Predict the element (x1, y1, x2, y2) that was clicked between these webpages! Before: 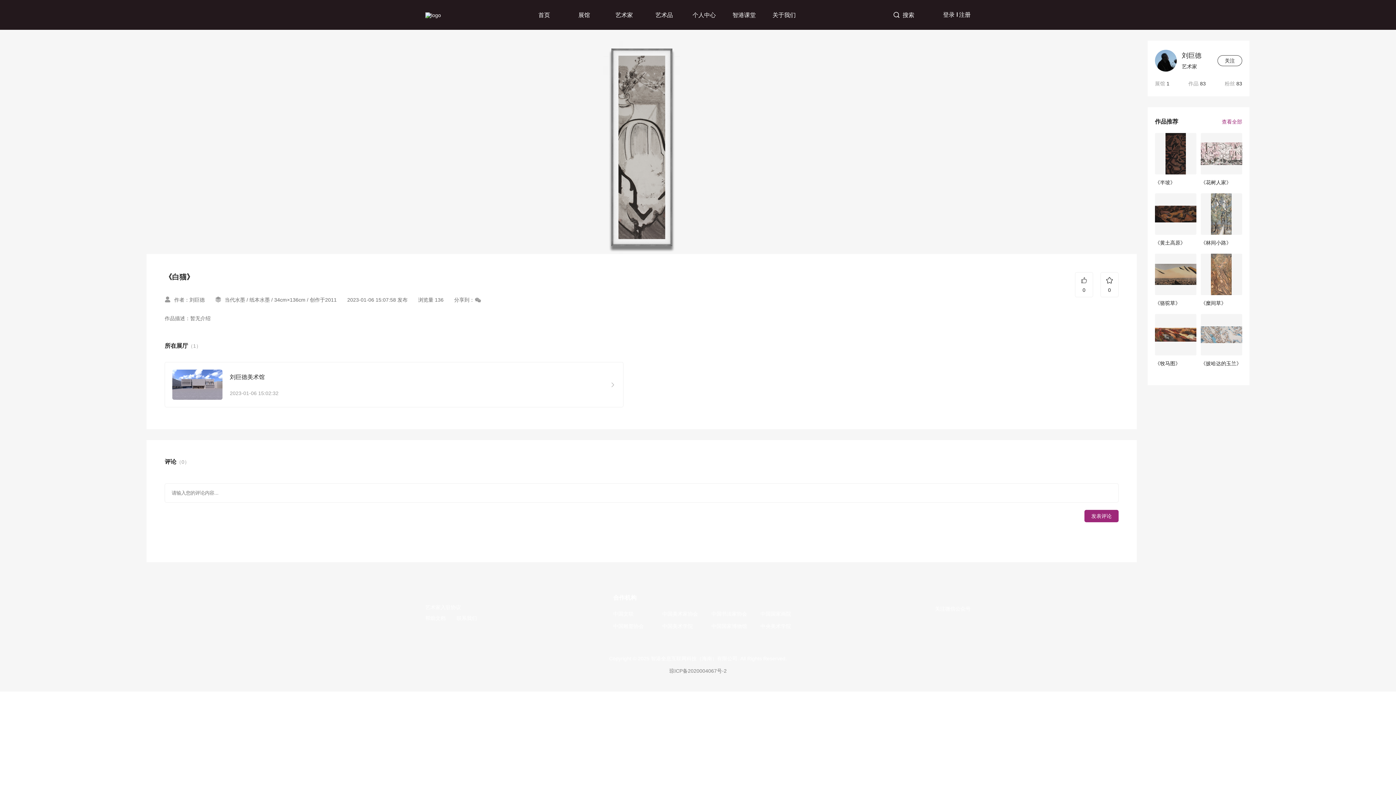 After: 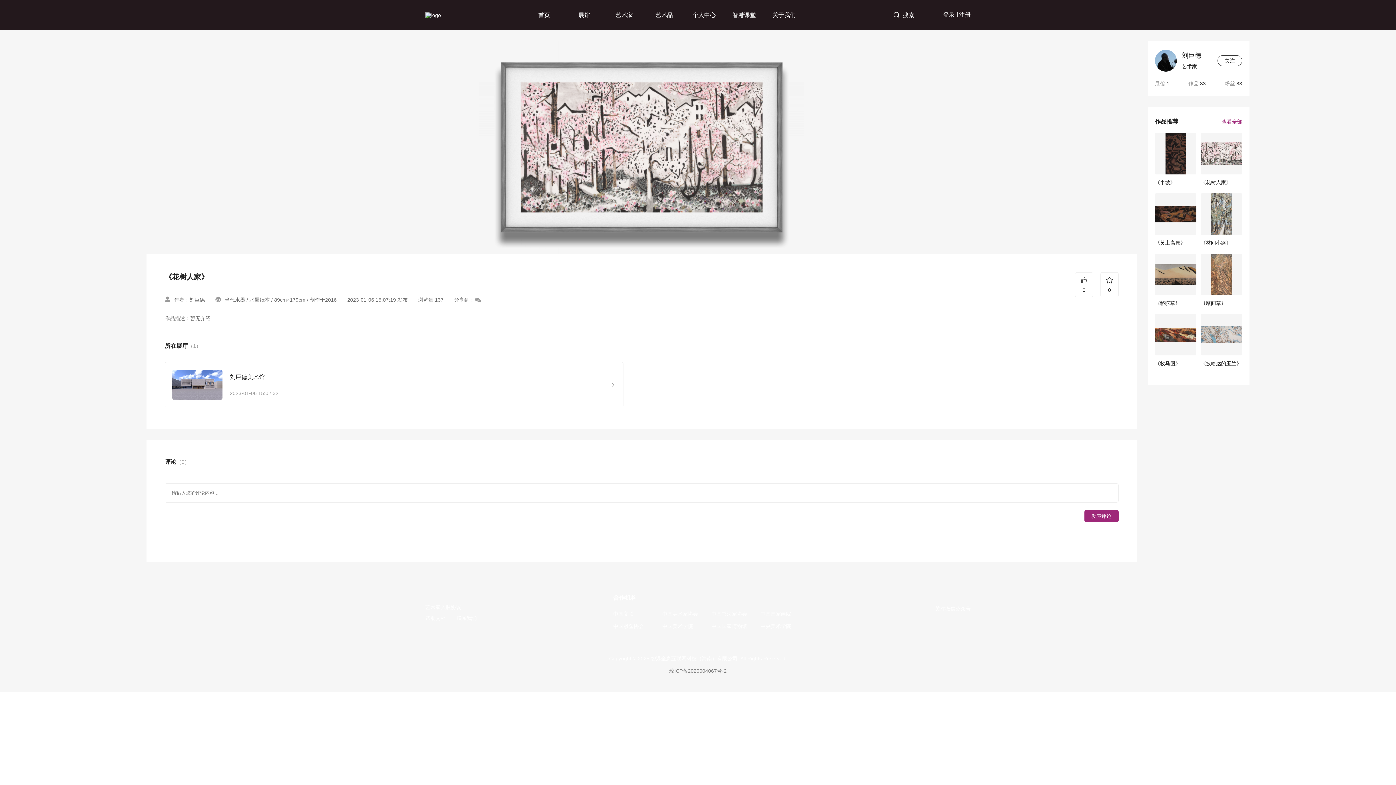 Action: label: 《花树人家》 bbox: (1201, 133, 1242, 186)